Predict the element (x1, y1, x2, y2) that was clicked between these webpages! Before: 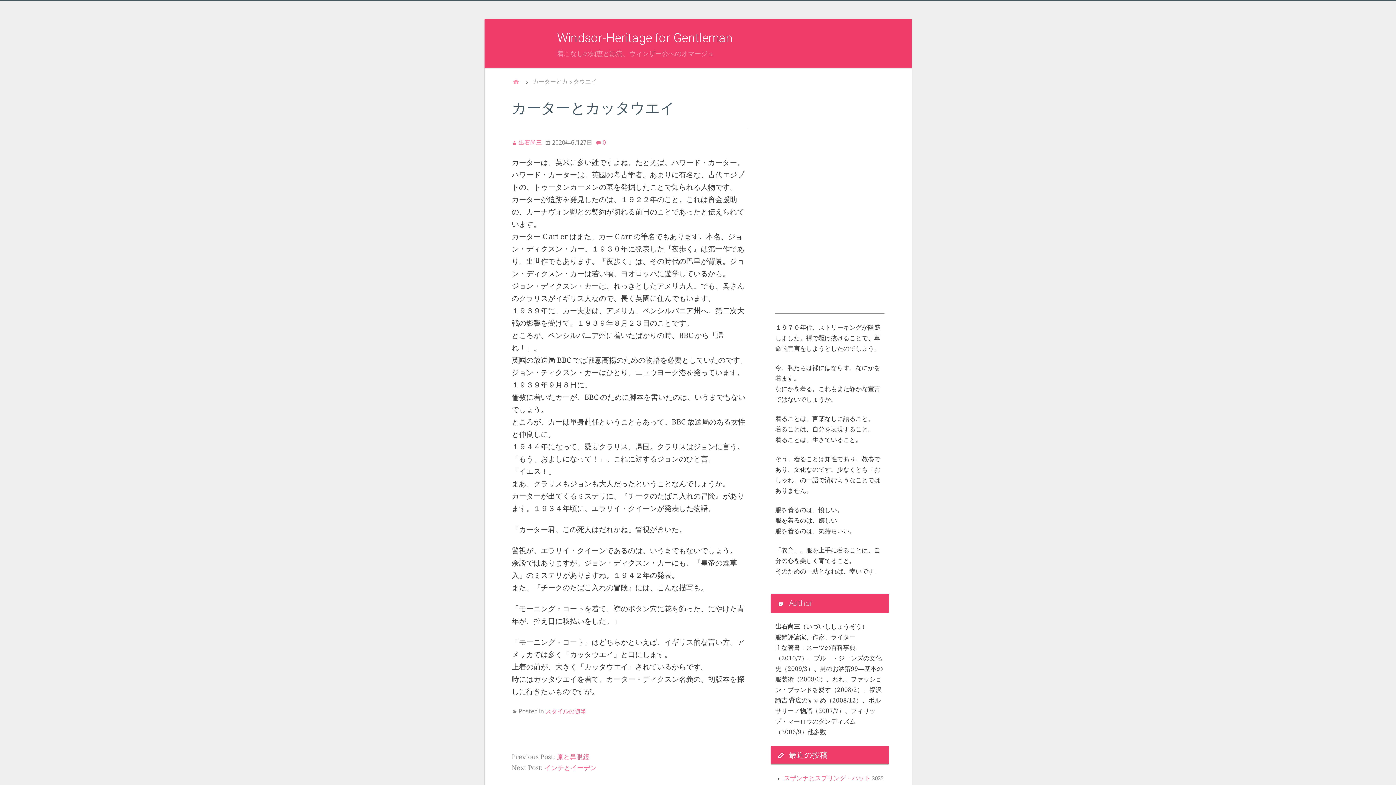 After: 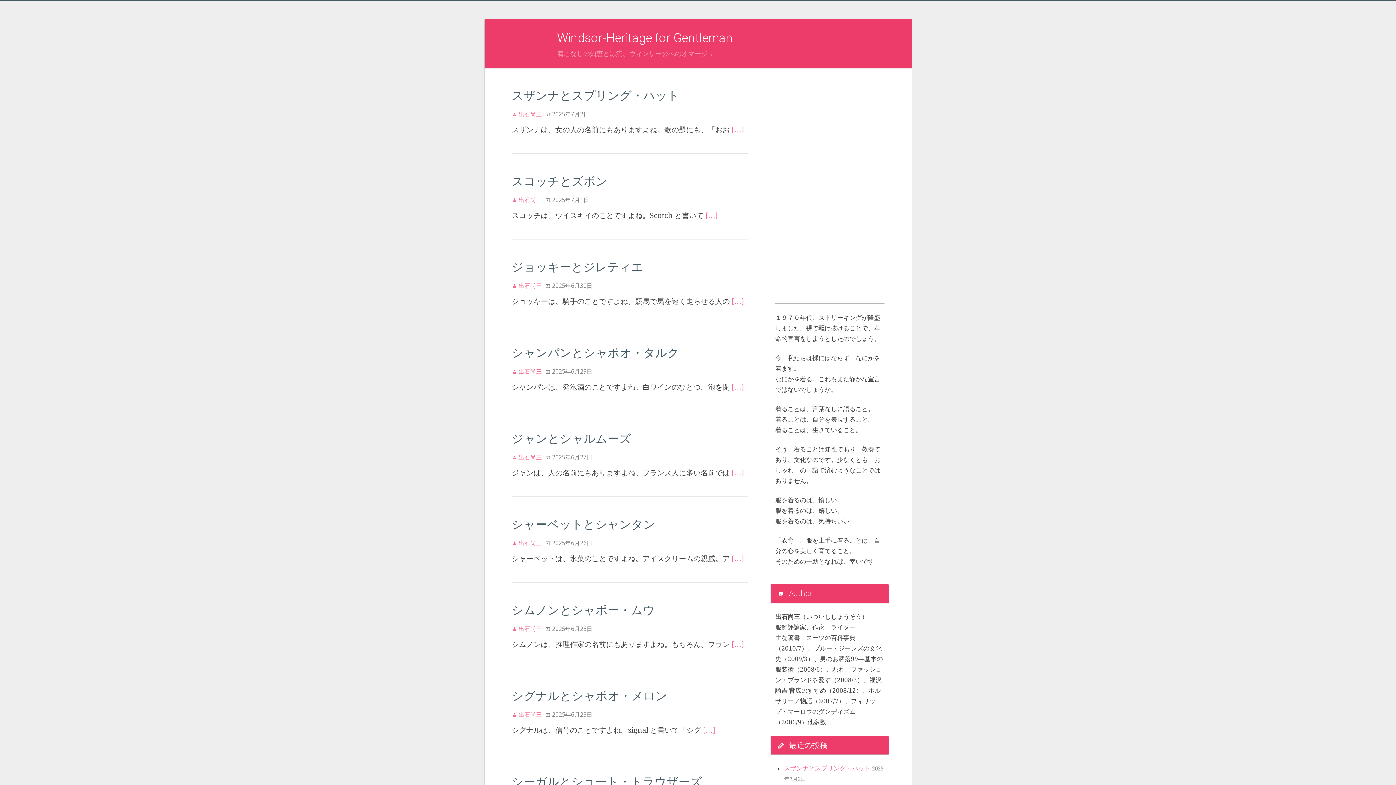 Action: label: Windsor-Heritage for Gentleman bbox: (557, 30, 733, 45)